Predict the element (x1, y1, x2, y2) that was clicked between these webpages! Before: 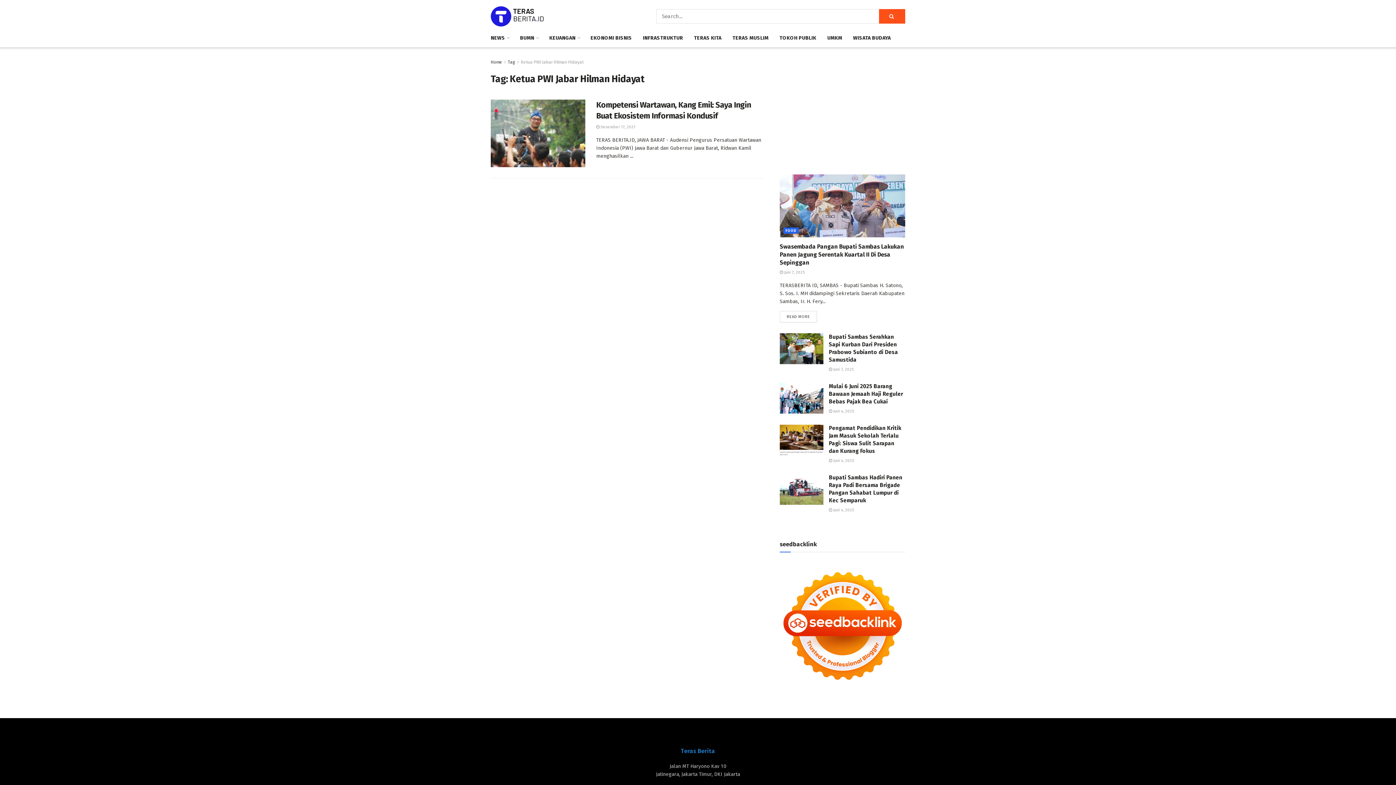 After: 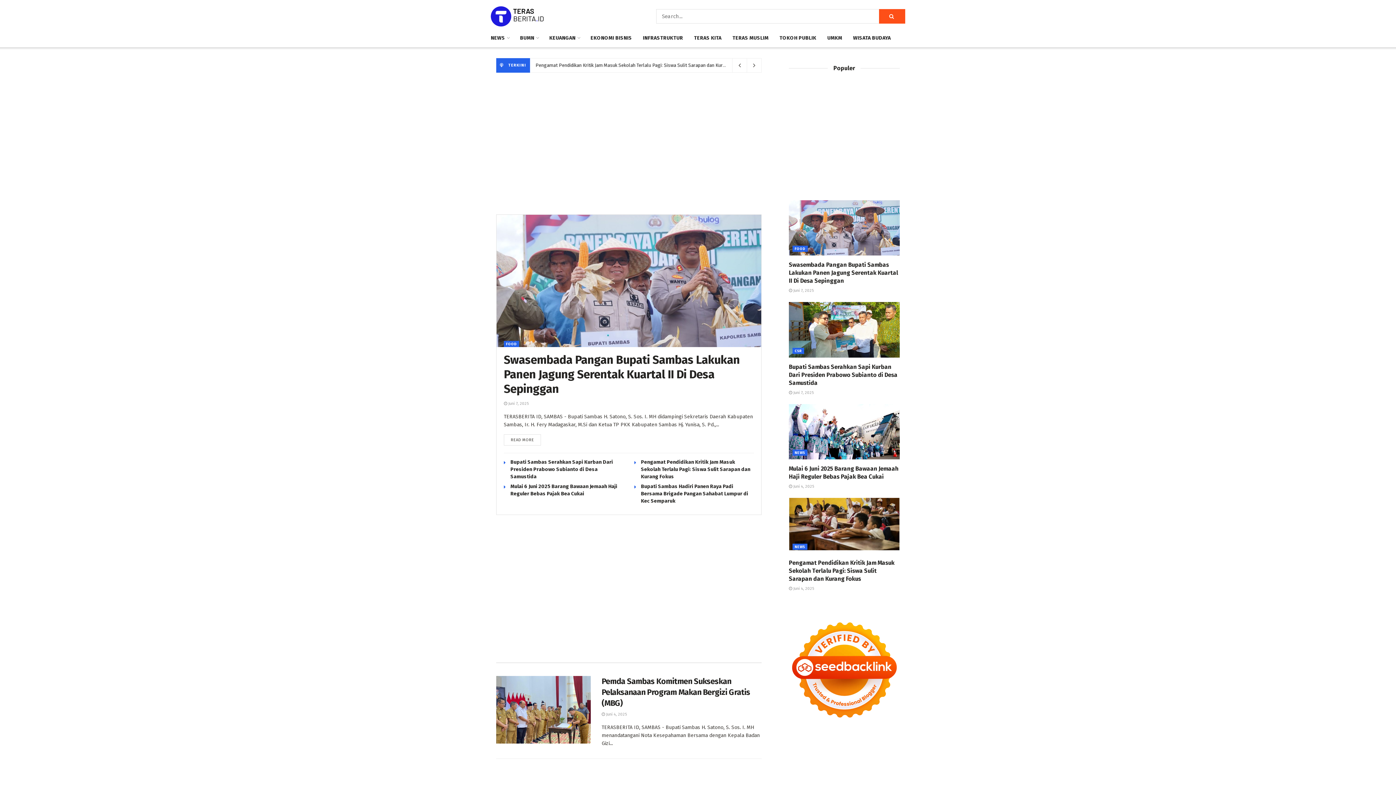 Action: bbox: (490, 59, 502, 64) label: Home